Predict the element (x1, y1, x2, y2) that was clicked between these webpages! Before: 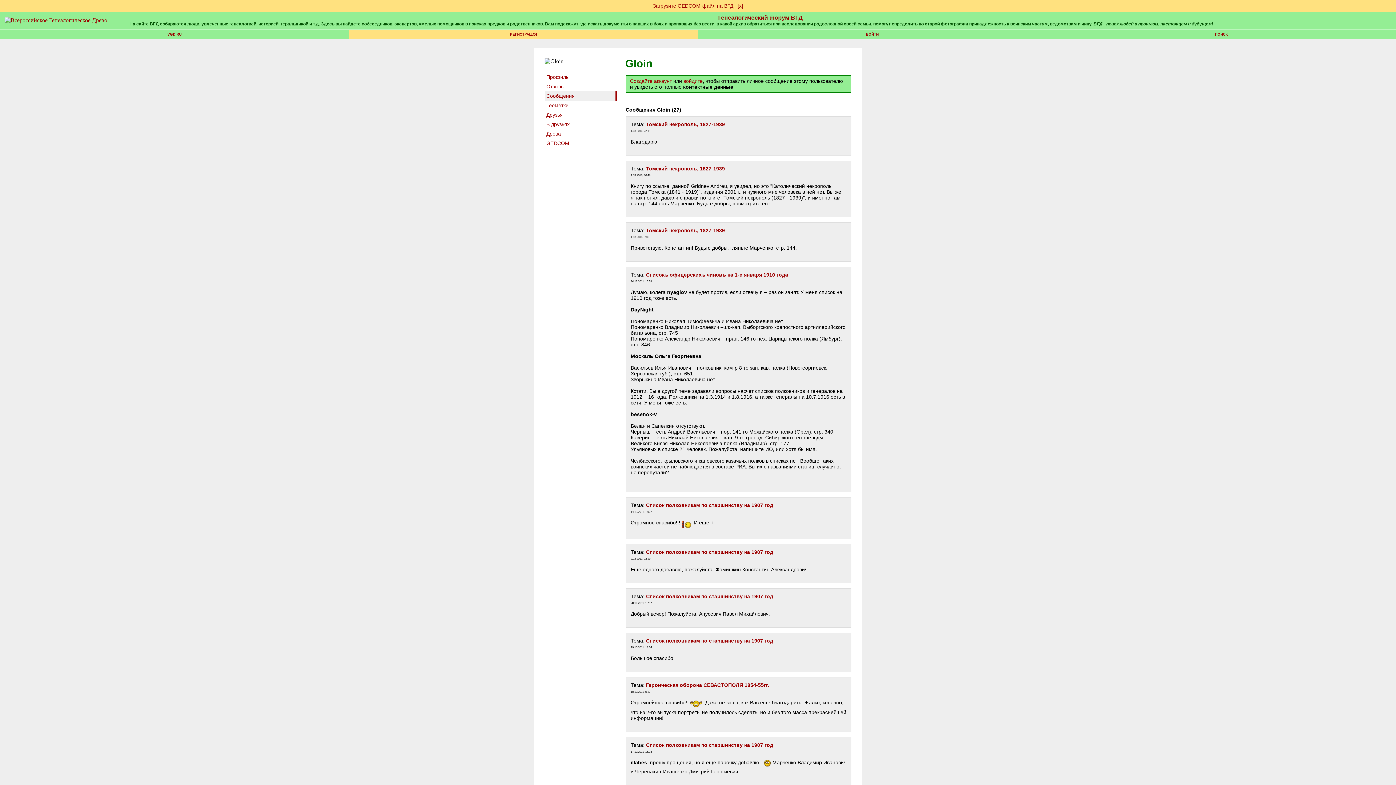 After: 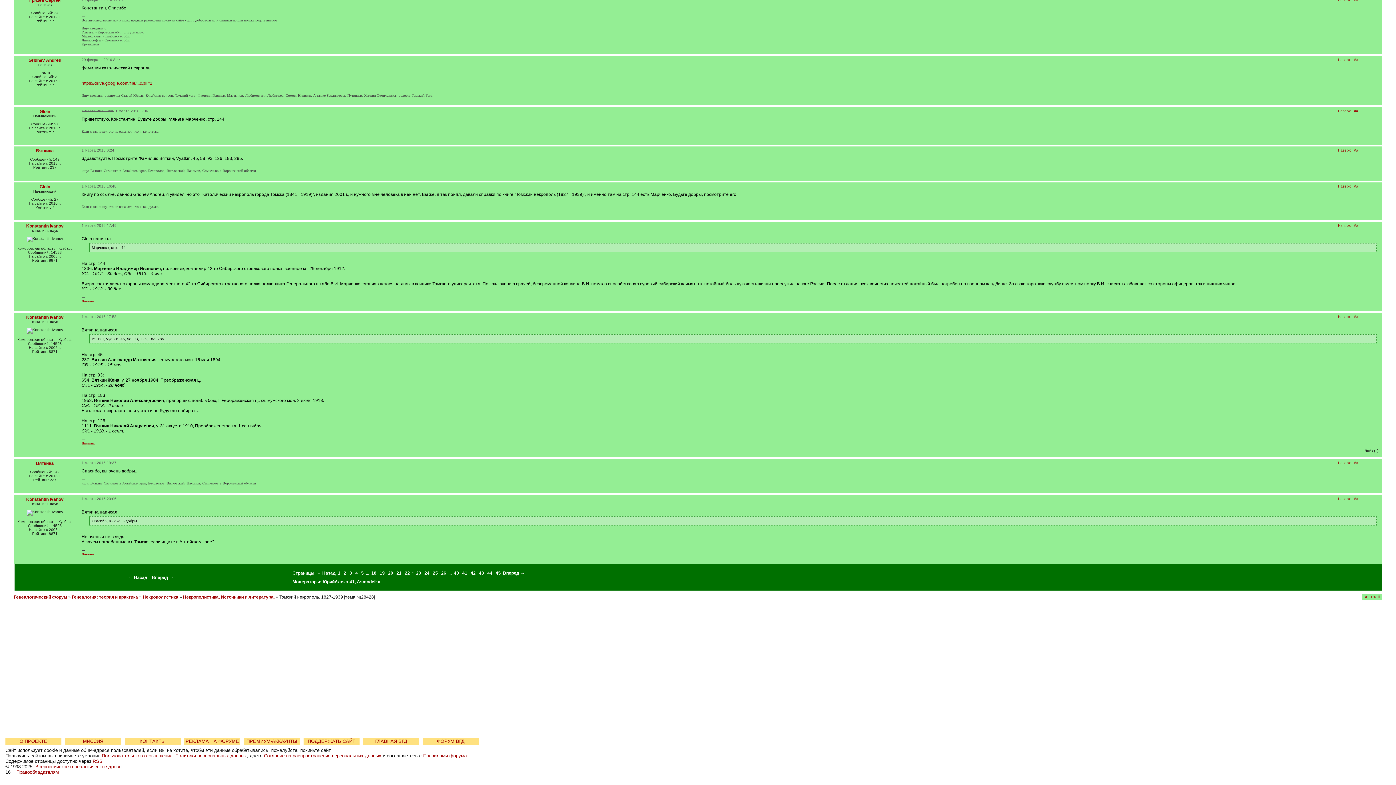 Action: bbox: (646, 165, 725, 171) label: Томский некрополь, 1827-1939